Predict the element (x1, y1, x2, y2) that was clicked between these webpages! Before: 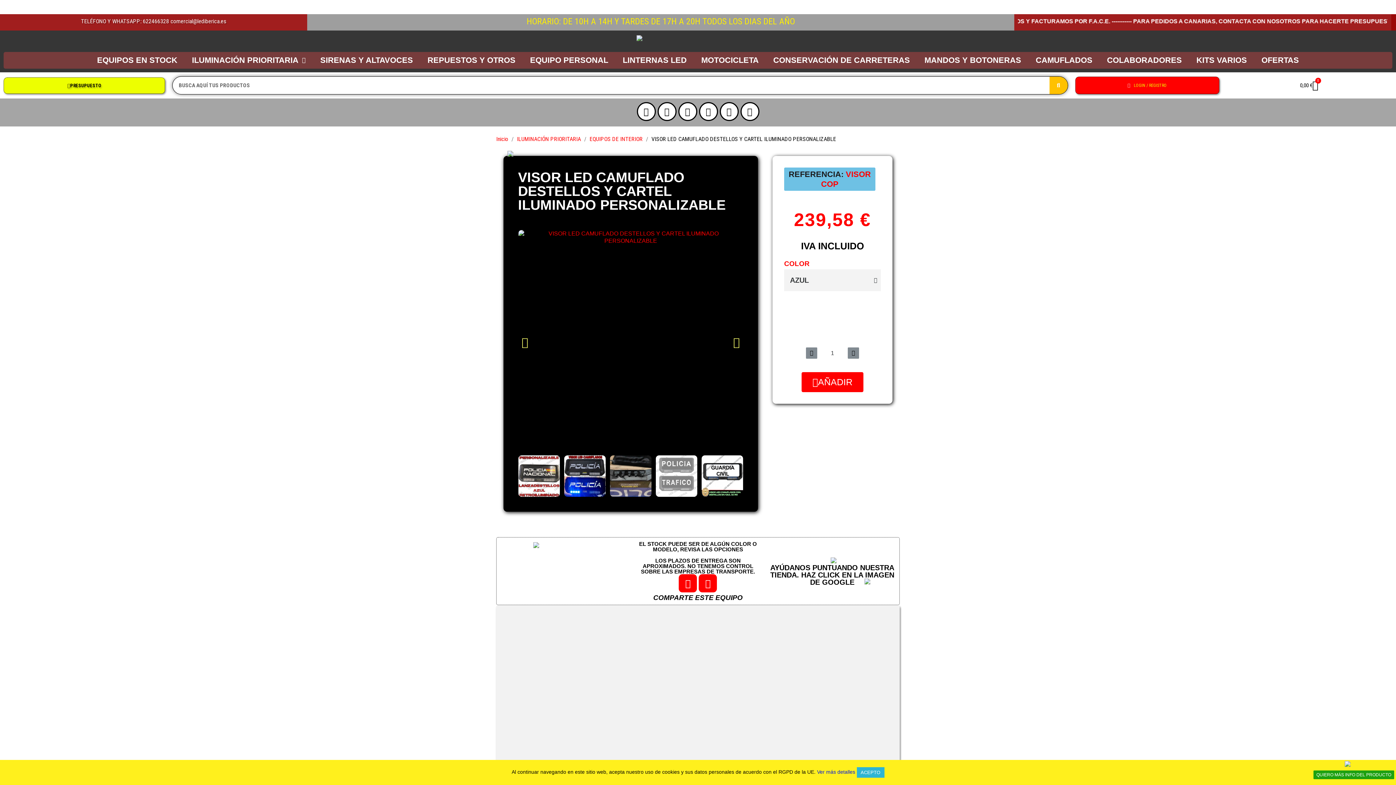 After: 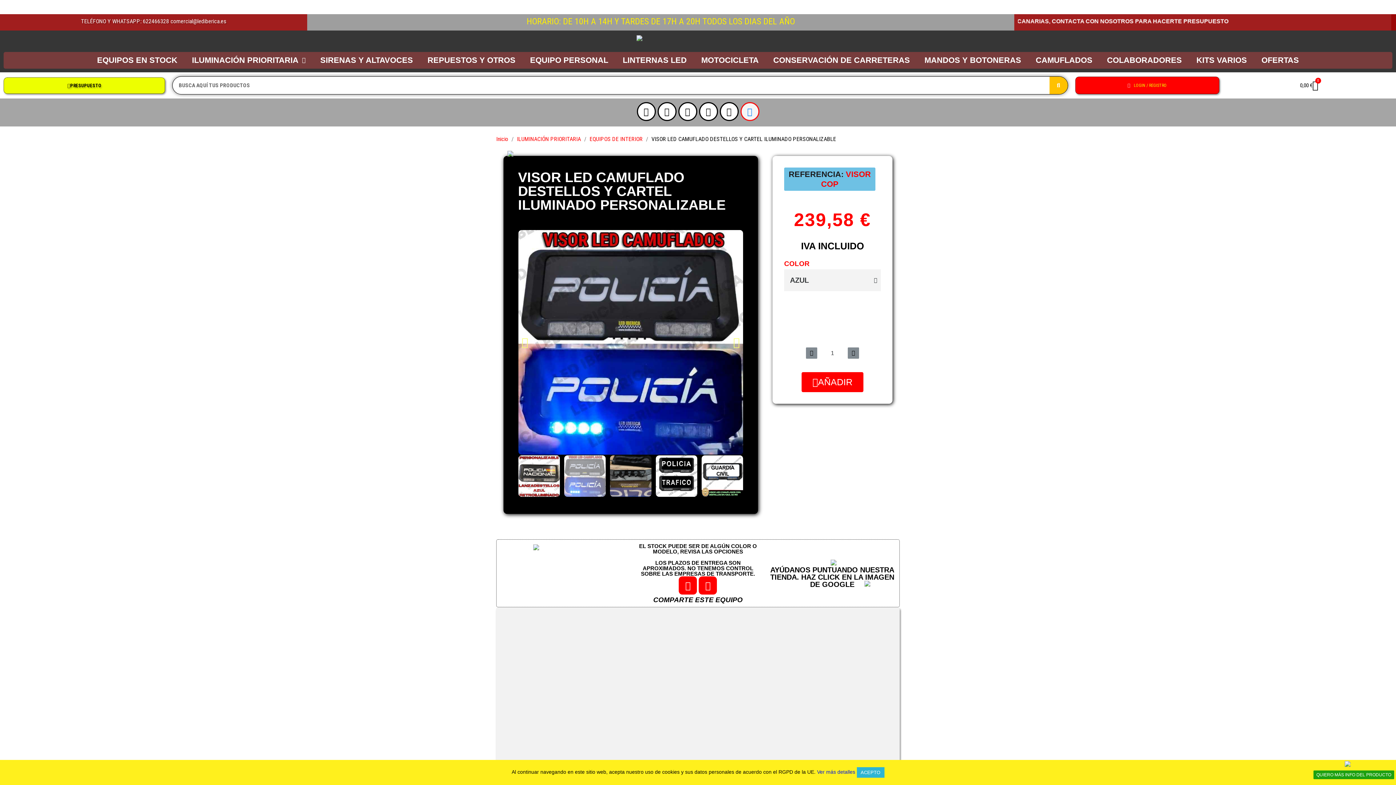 Action: bbox: (740, 102, 759, 121) label: Whatsapp